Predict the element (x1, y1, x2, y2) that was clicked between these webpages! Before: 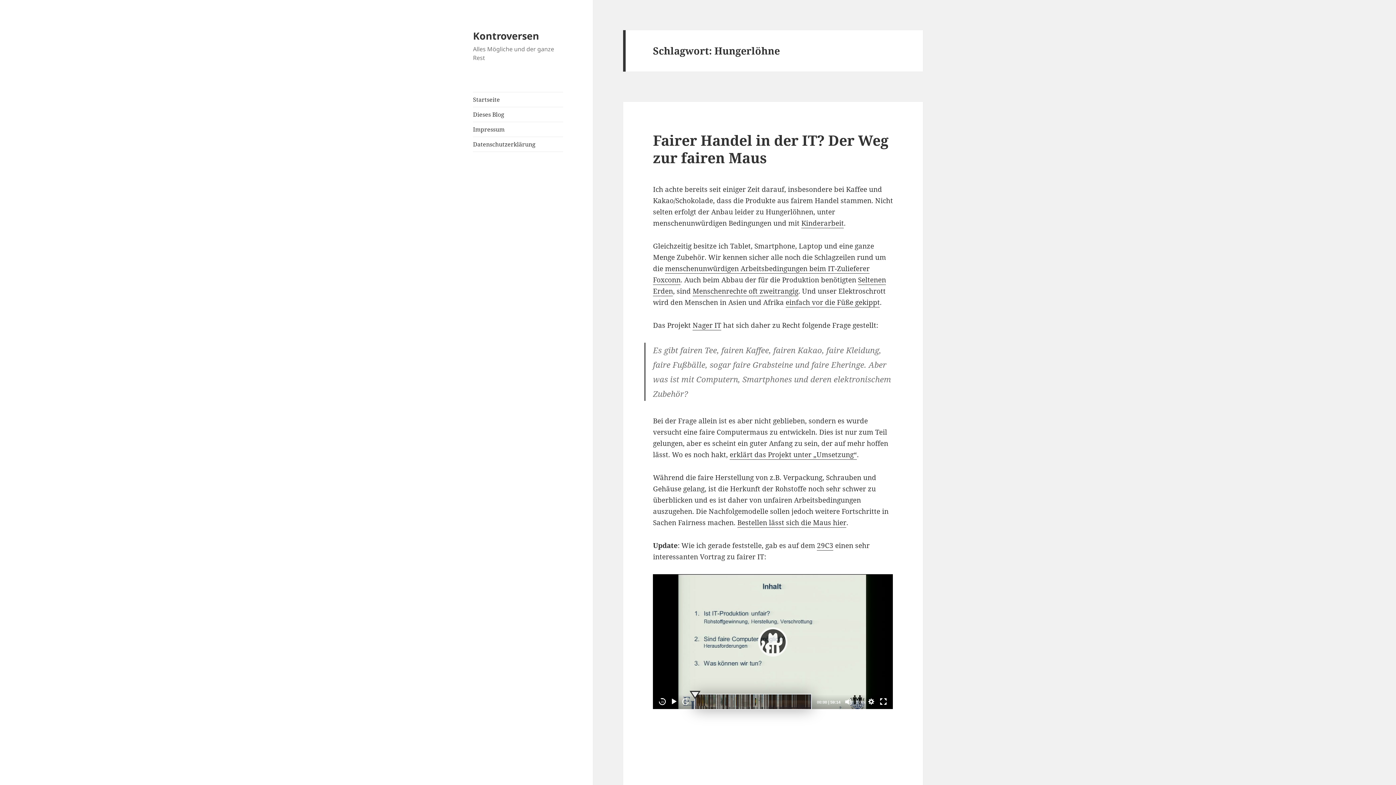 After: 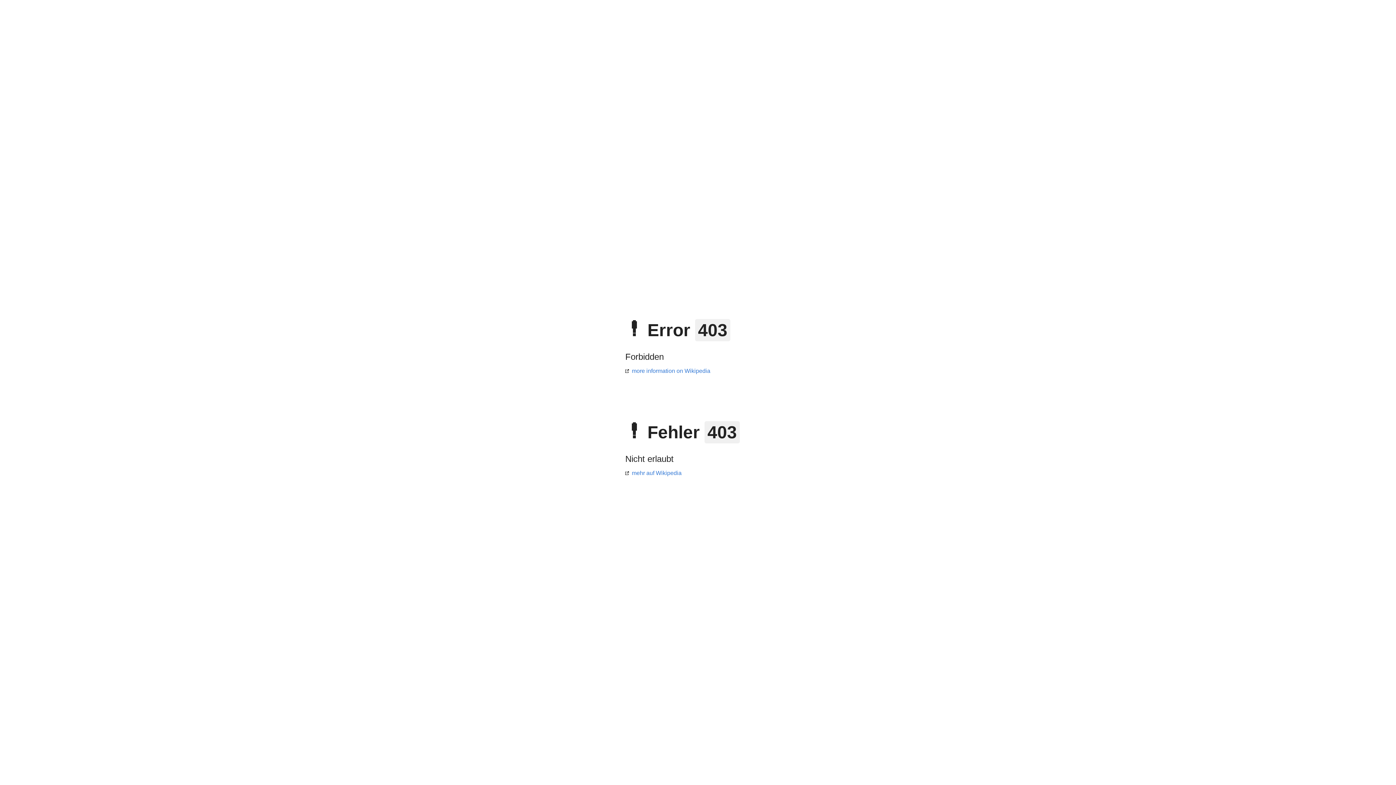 Action: label: Nager IT bbox: (692, 320, 721, 330)